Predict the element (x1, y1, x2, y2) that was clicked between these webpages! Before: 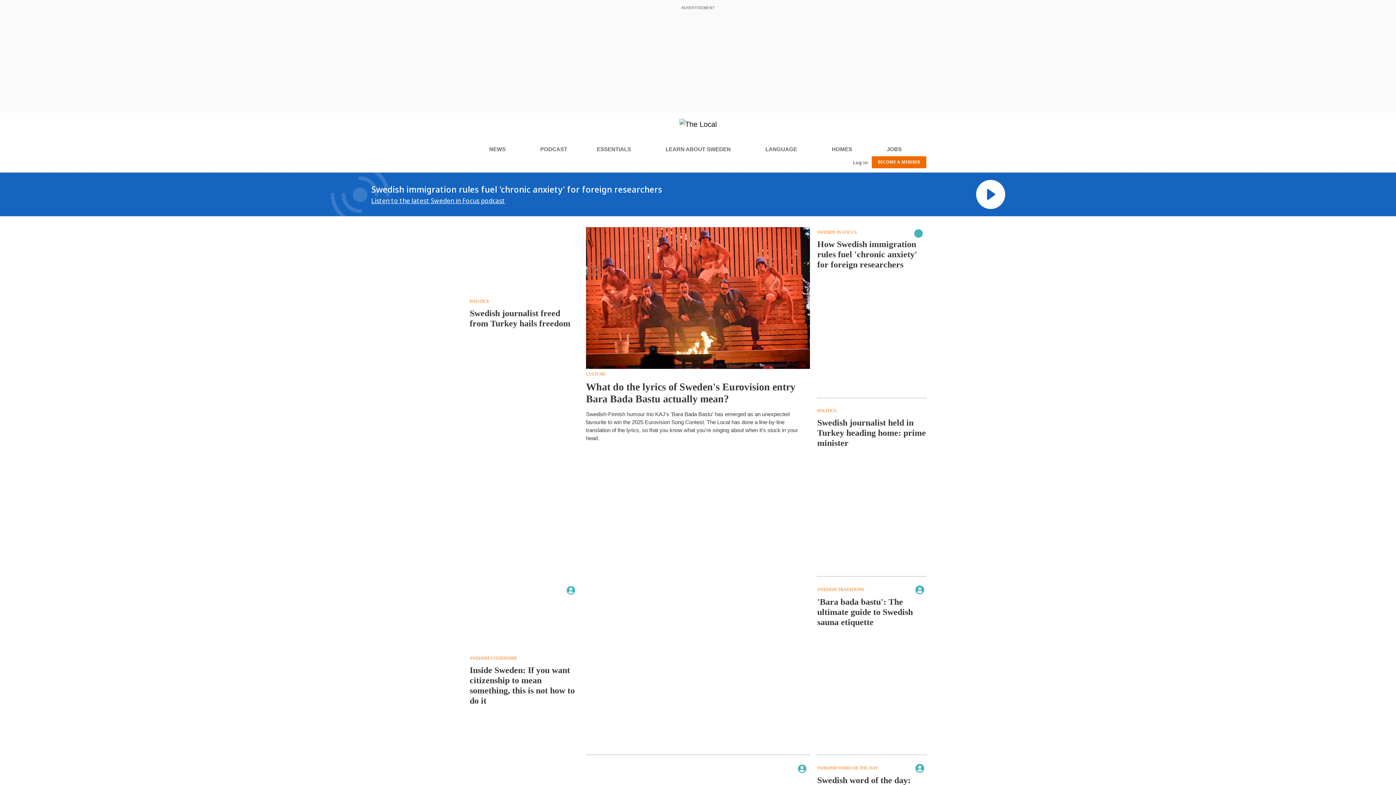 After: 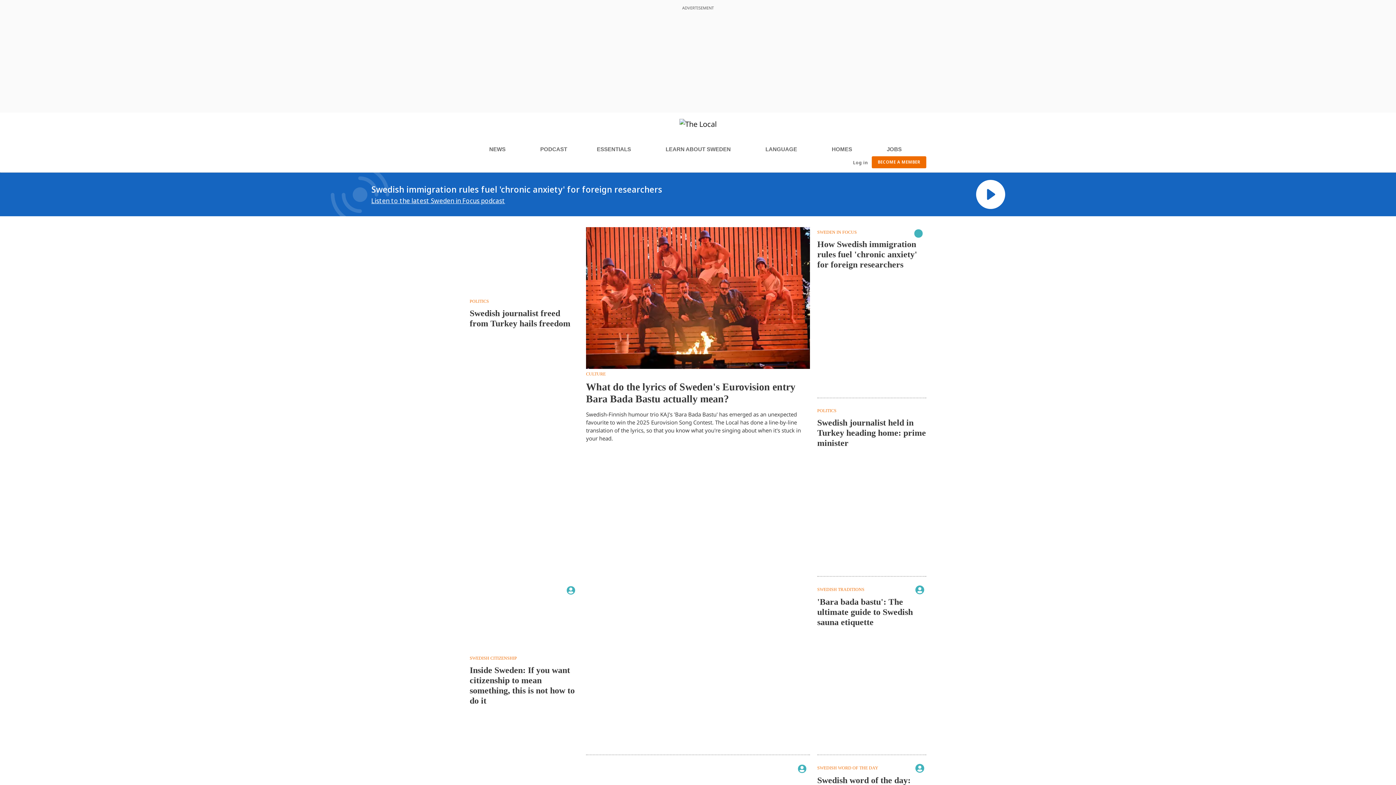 Action: bbox: (765, 142, 802, 156) label: LANGUAGE